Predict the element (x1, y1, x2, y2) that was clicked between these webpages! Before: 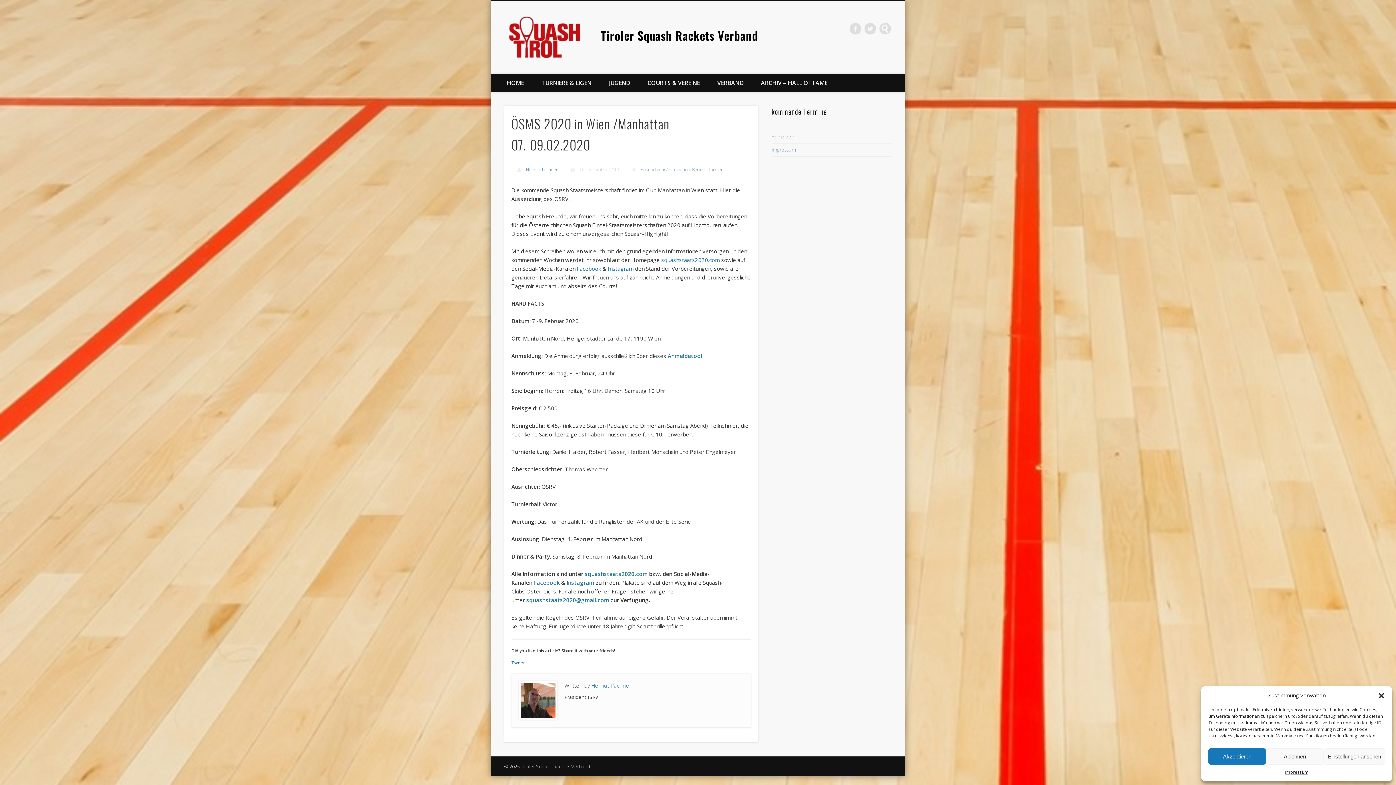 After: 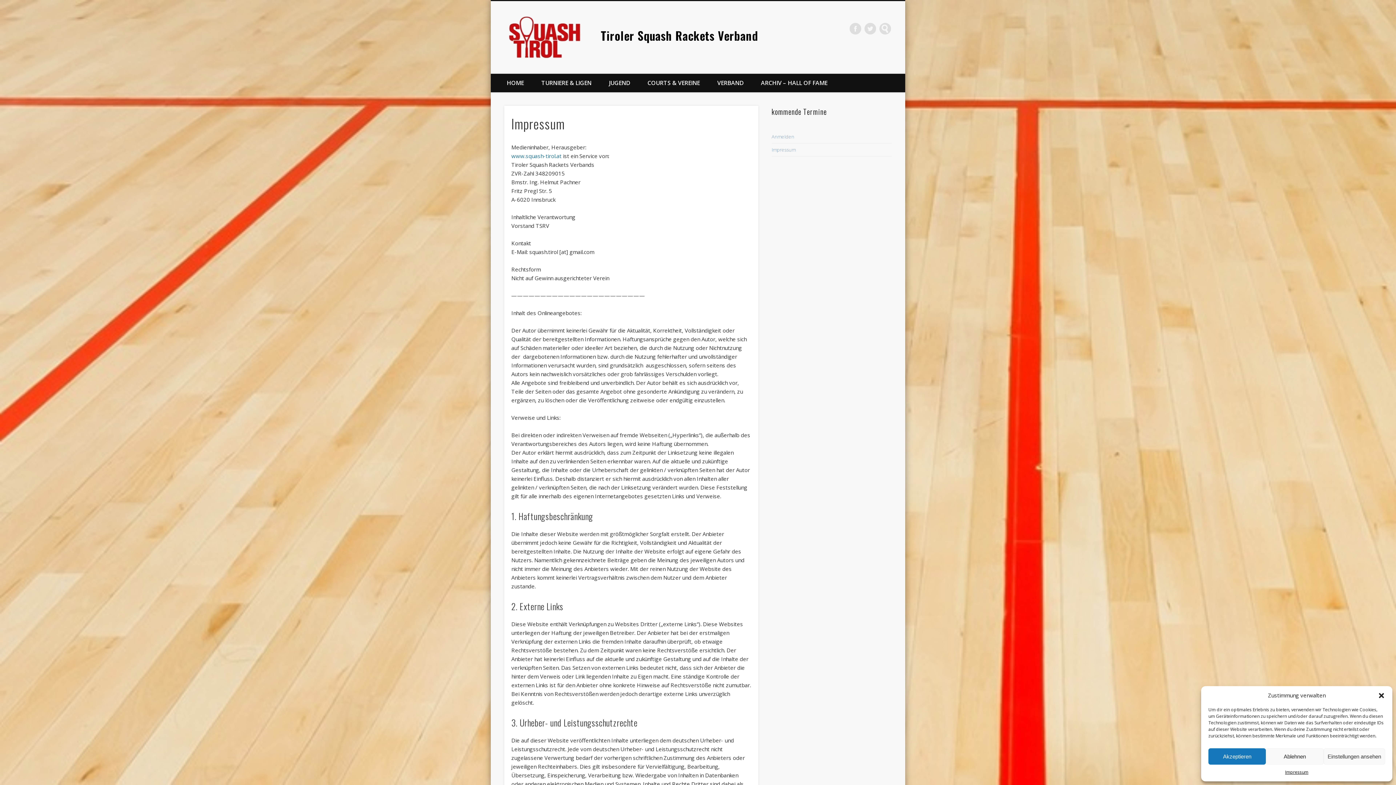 Action: label: Impressum bbox: (1285, 768, 1308, 776)